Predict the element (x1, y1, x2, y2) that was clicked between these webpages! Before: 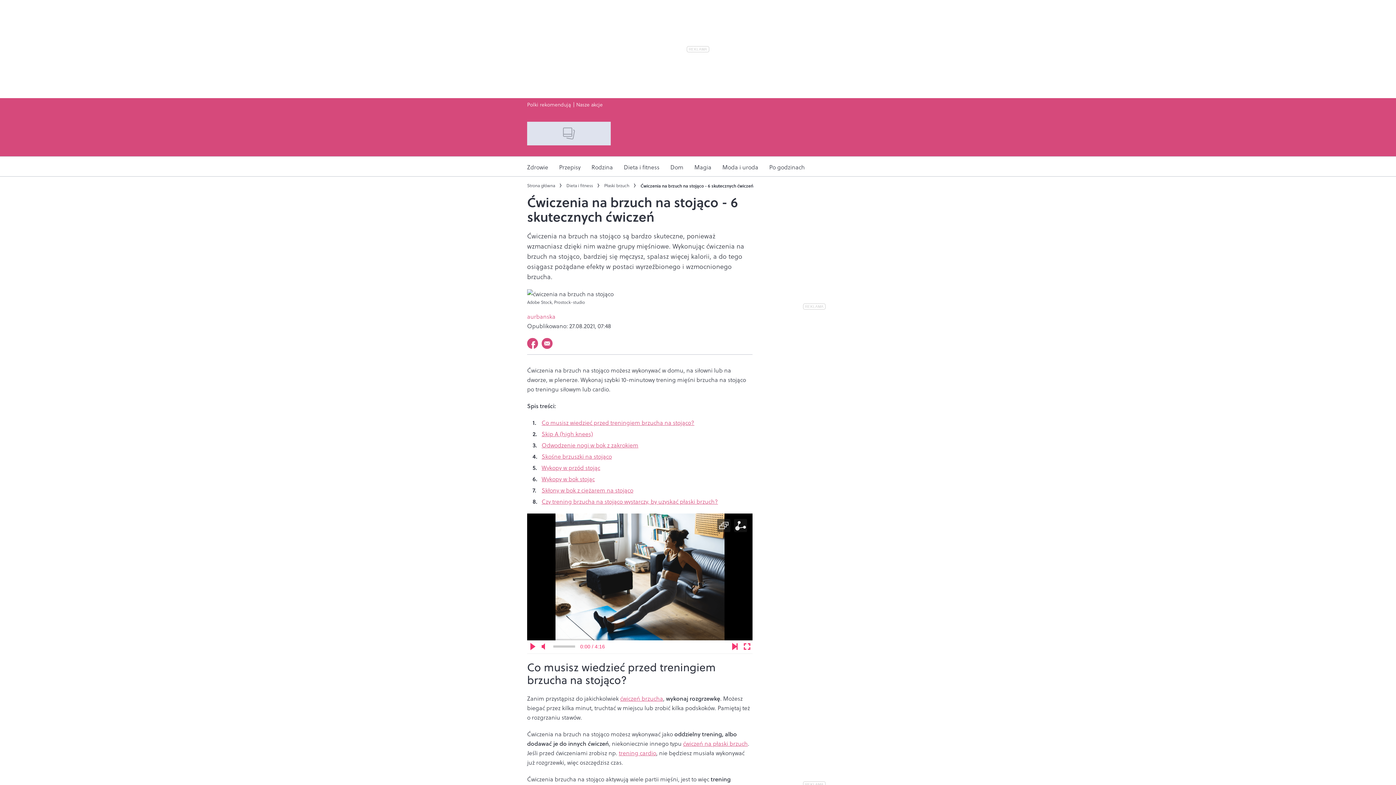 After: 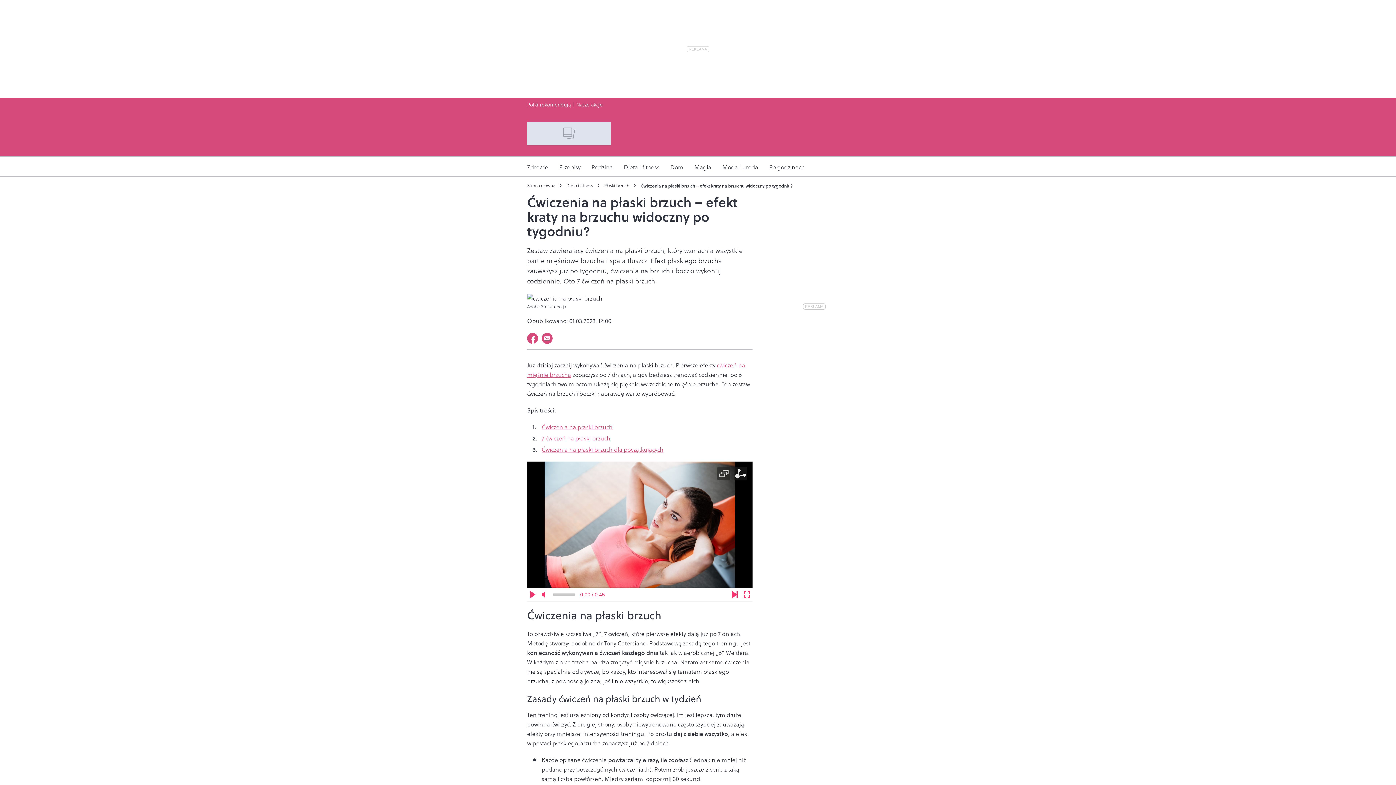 Action: bbox: (683, 739, 748, 747) label: ćwiczeń na płaski brzuch